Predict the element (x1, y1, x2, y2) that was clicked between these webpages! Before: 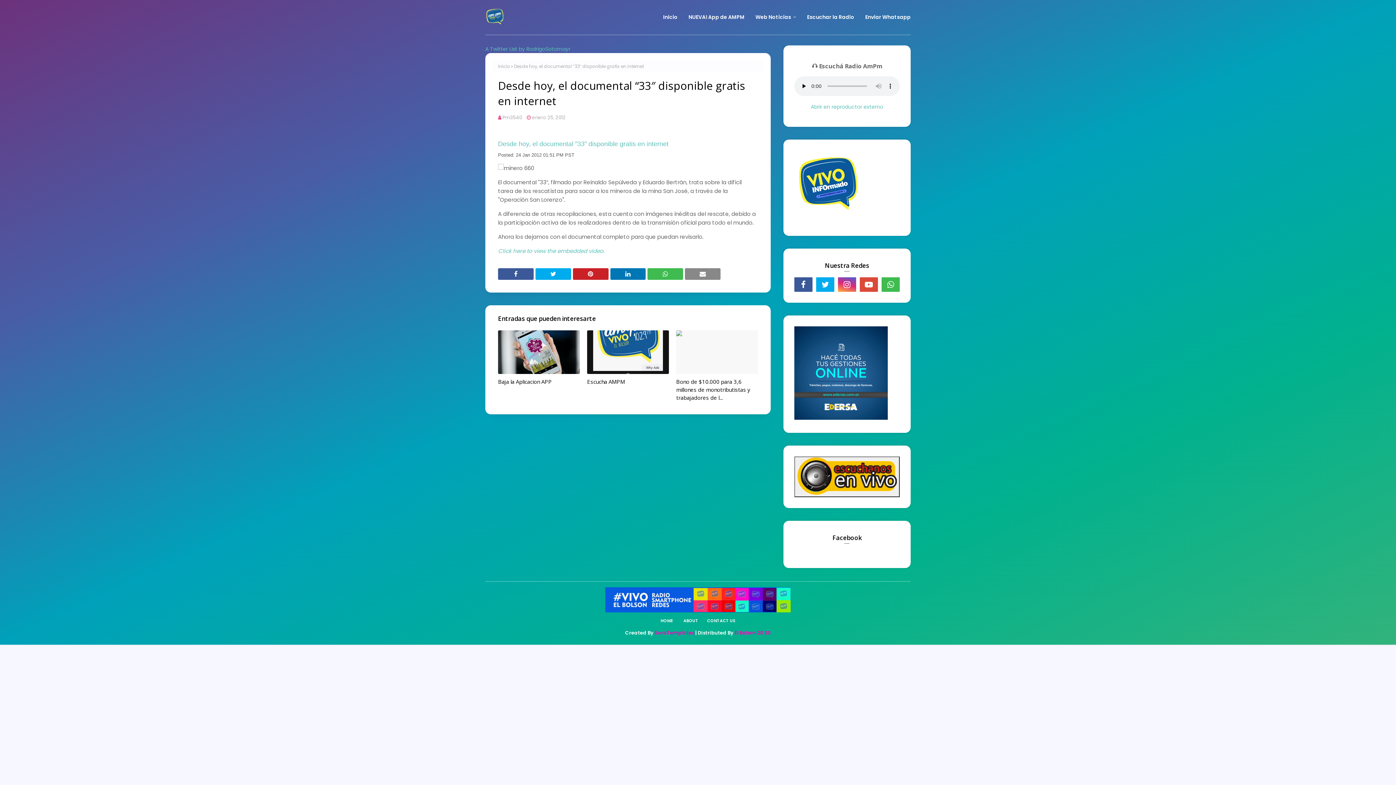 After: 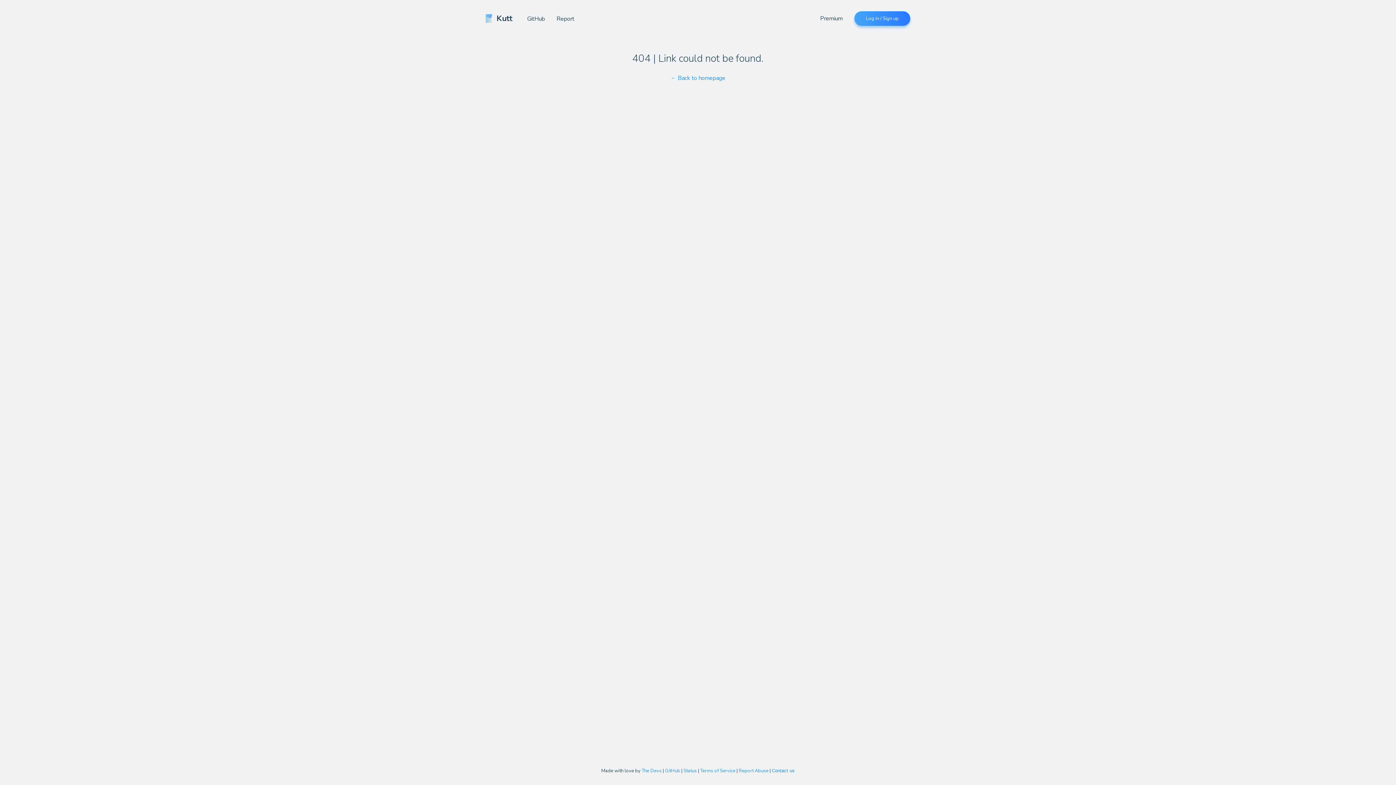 Action: label: NUEVA! App de AMPM bbox: (683, 0, 750, 34)